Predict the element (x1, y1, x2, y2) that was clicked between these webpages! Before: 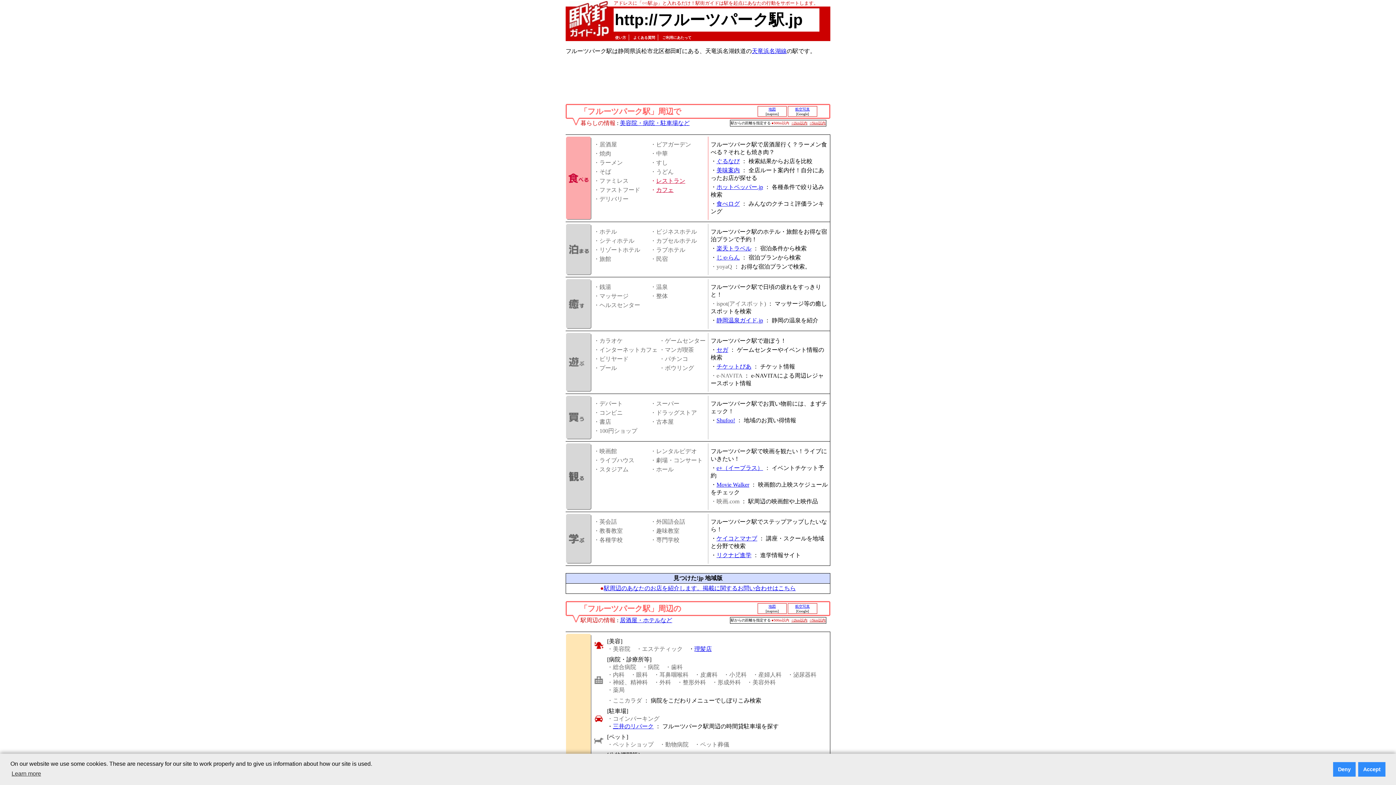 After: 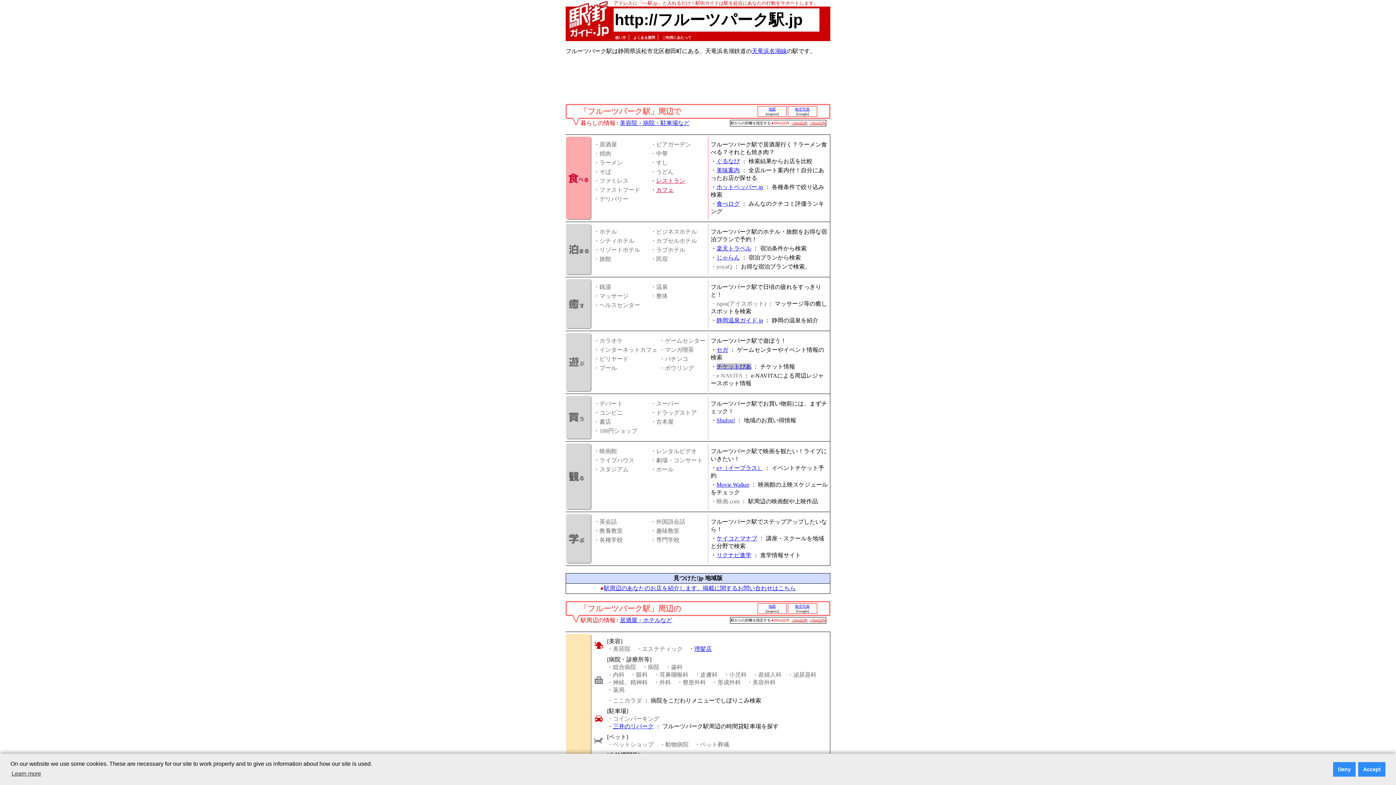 Action: label: チケットぴあ bbox: (716, 363, 751, 369)